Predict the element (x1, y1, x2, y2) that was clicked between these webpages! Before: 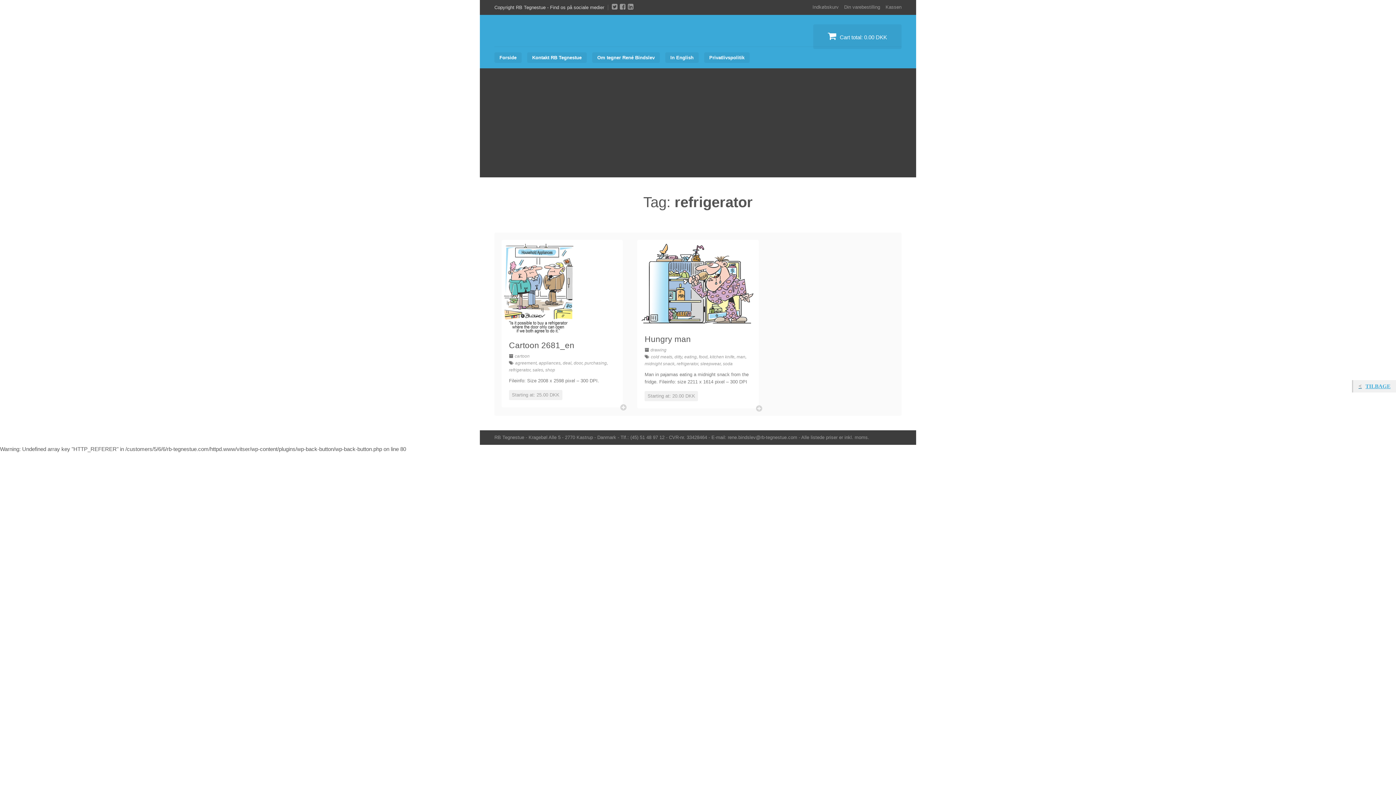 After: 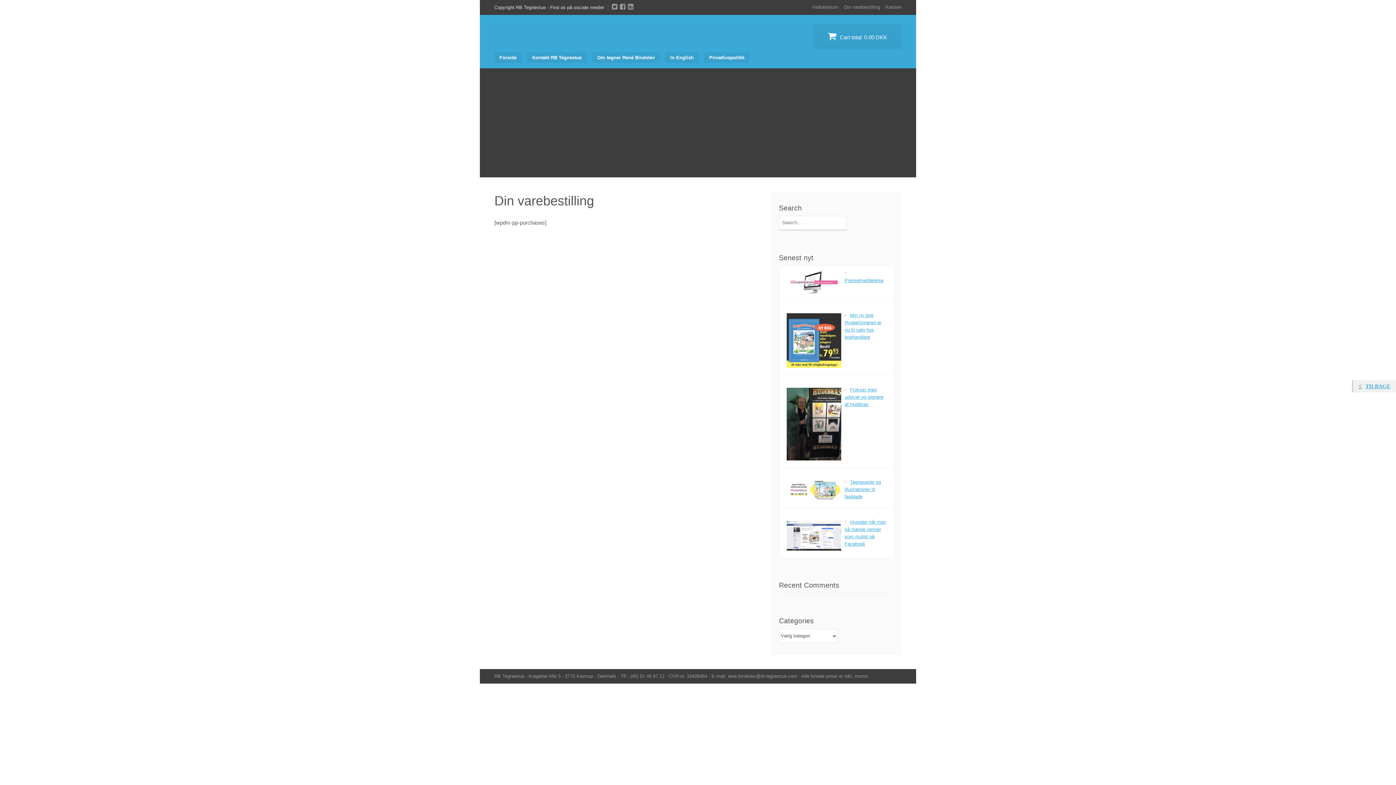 Action: label: Din varebestilling bbox: (844, 4, 880, 9)